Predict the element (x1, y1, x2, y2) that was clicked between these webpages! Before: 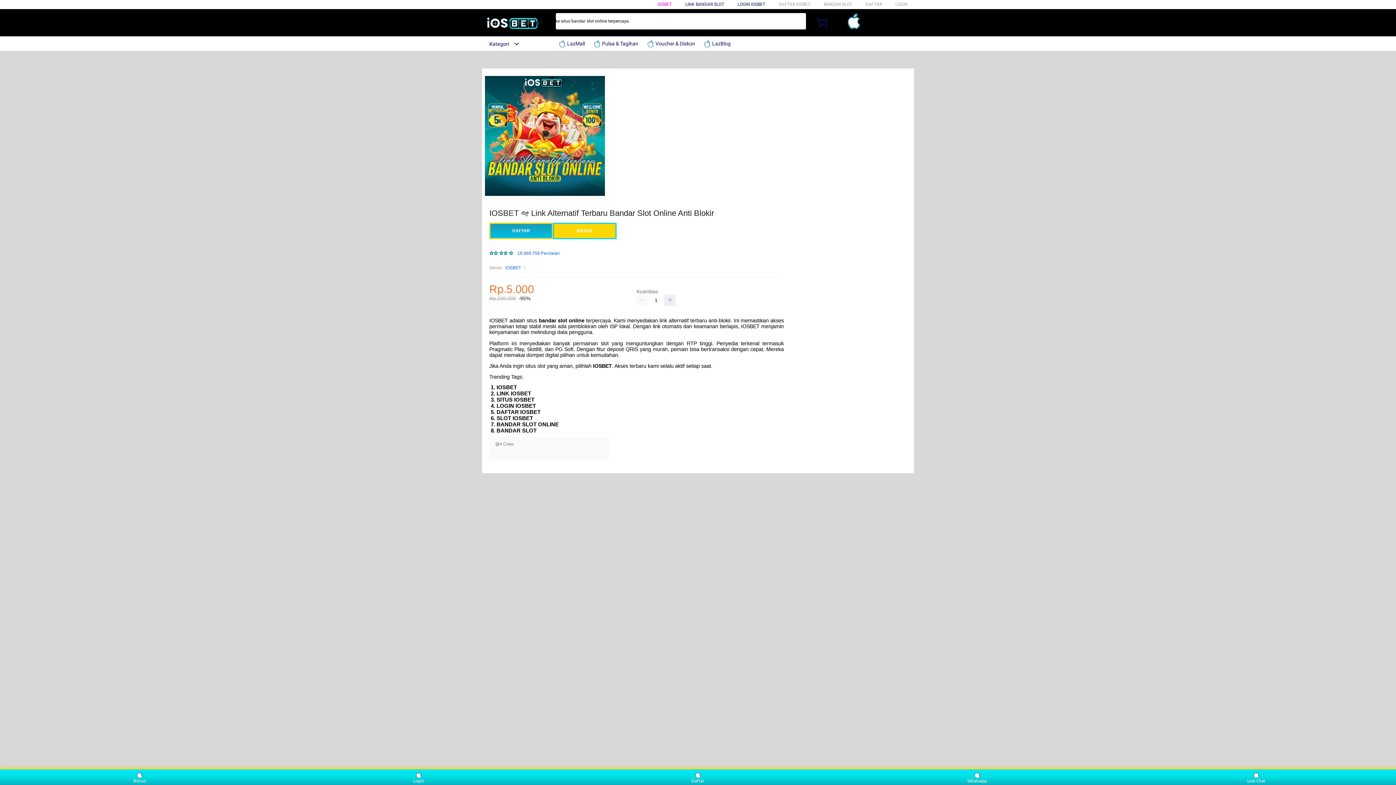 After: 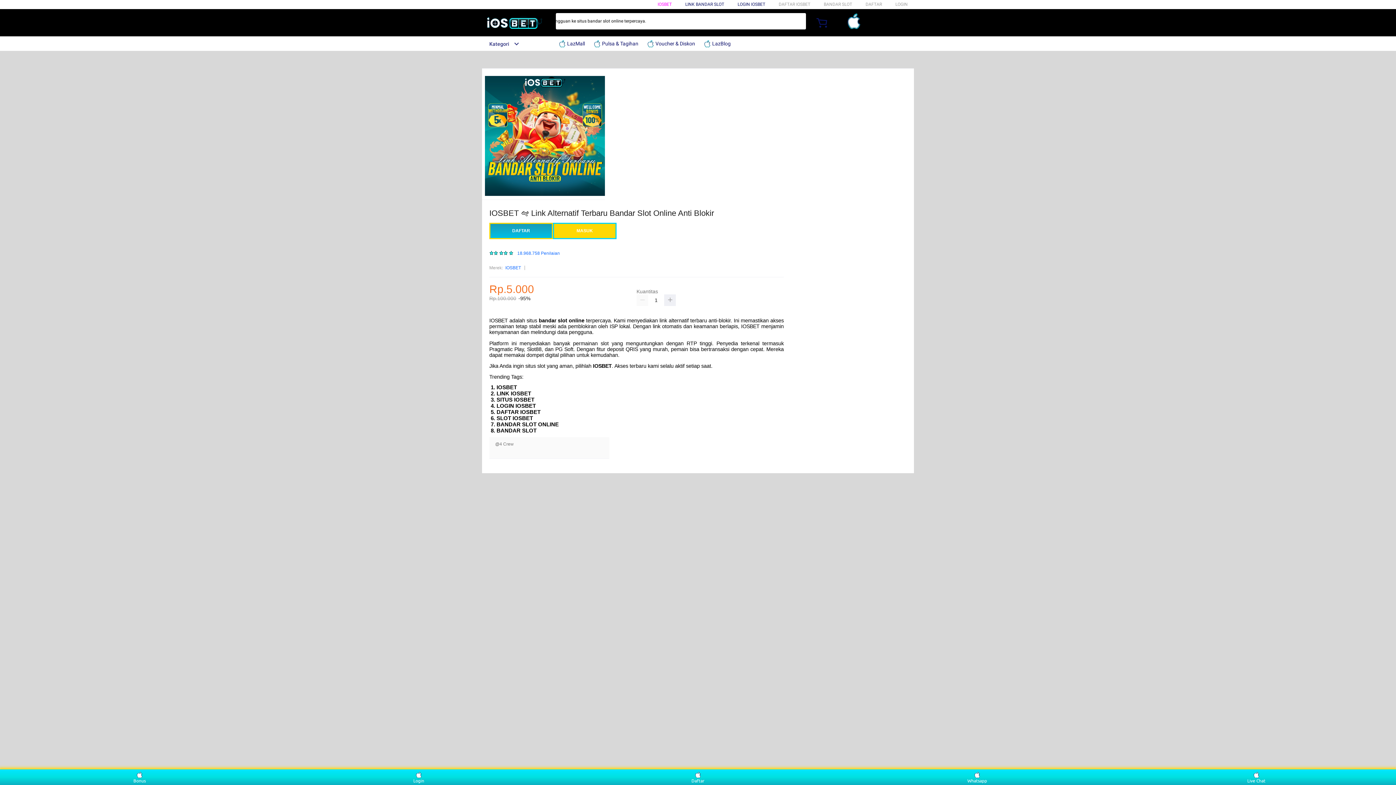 Action: bbox: (593, 36, 642, 50) label:  Pulsa & Tagihan